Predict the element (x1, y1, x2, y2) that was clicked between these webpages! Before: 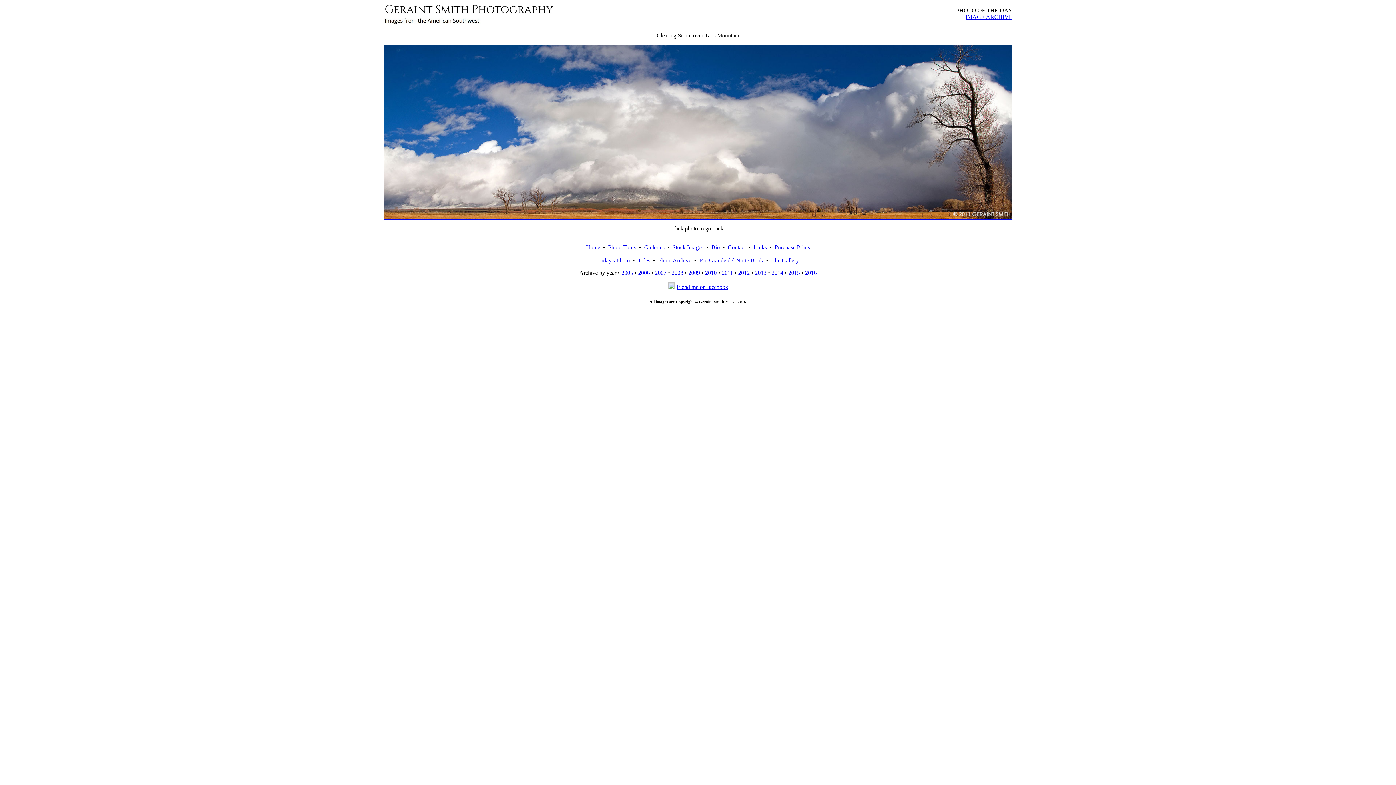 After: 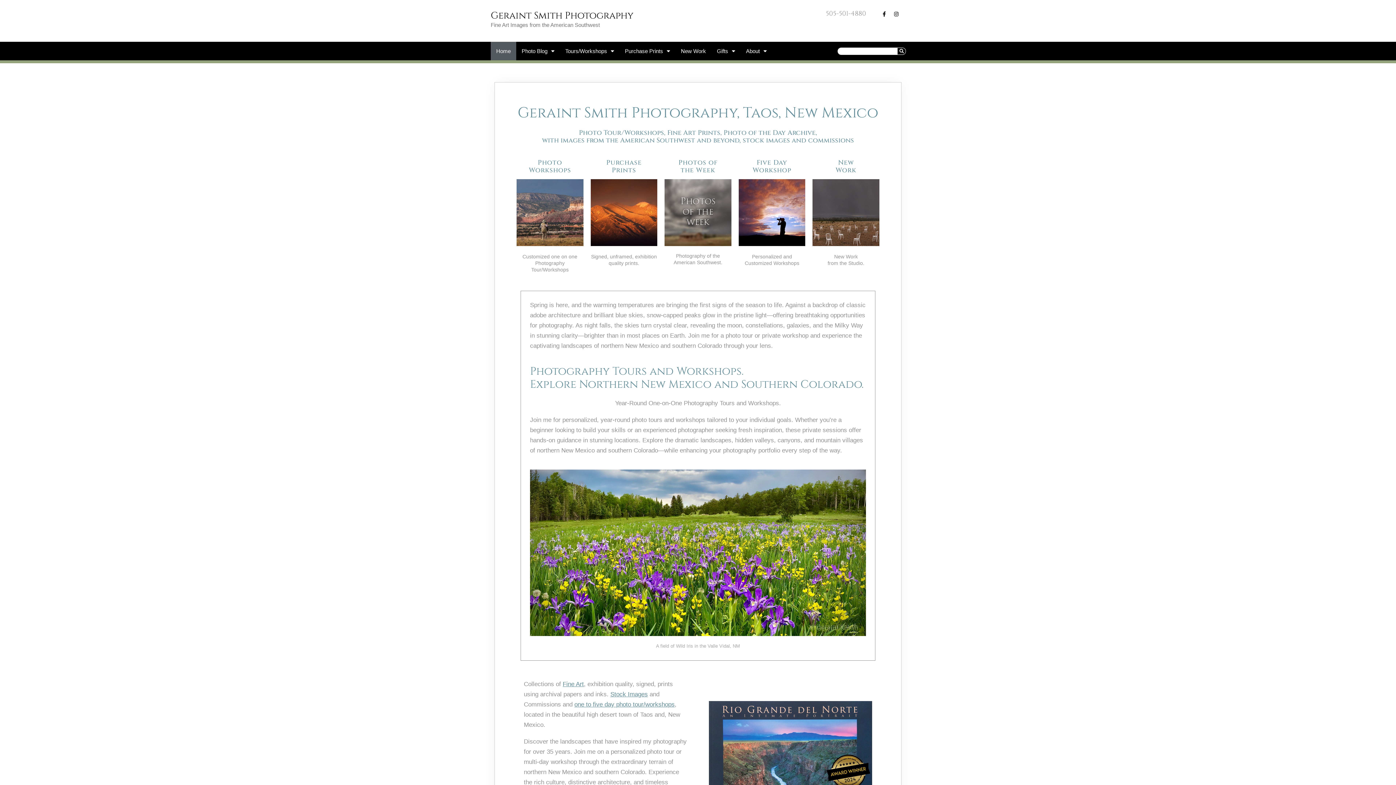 Action: label: Links bbox: (753, 244, 766, 250)